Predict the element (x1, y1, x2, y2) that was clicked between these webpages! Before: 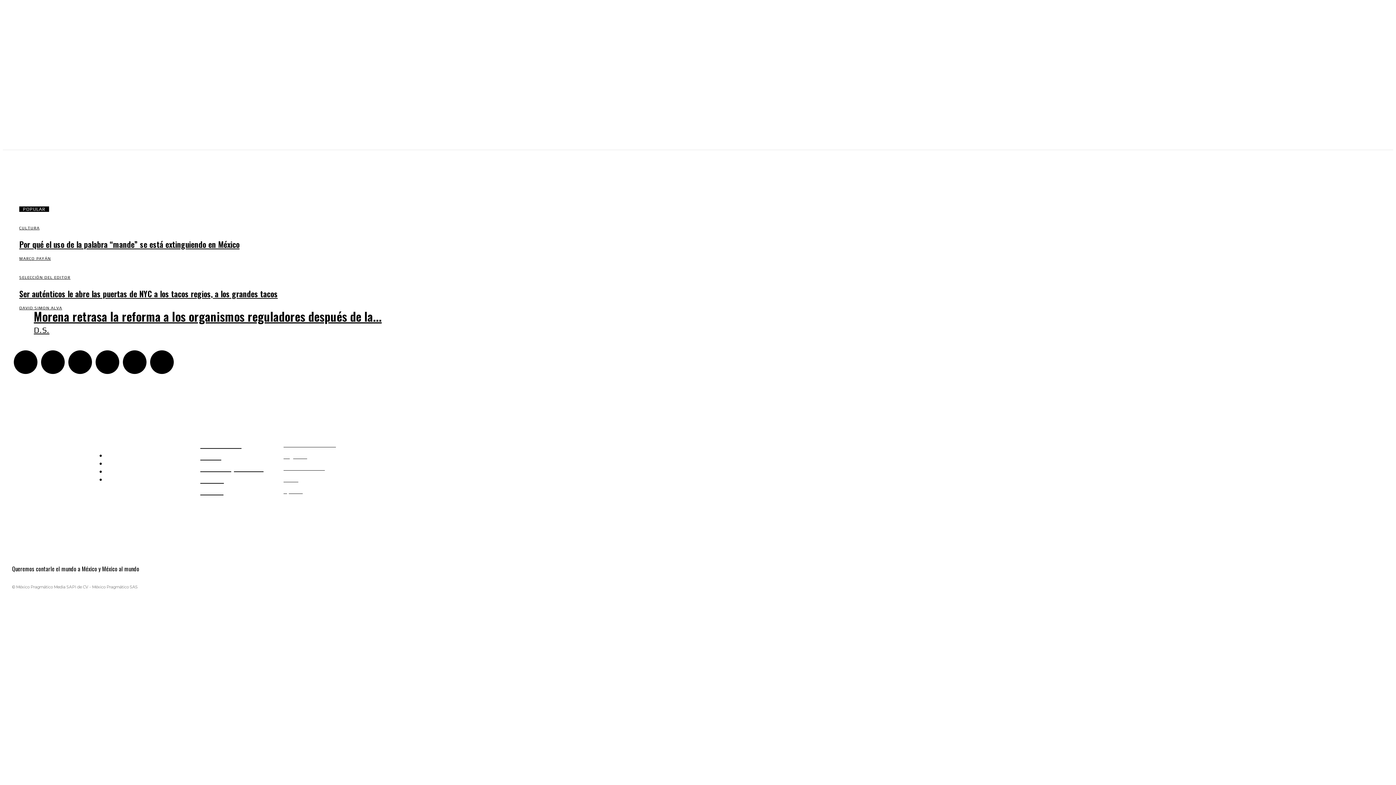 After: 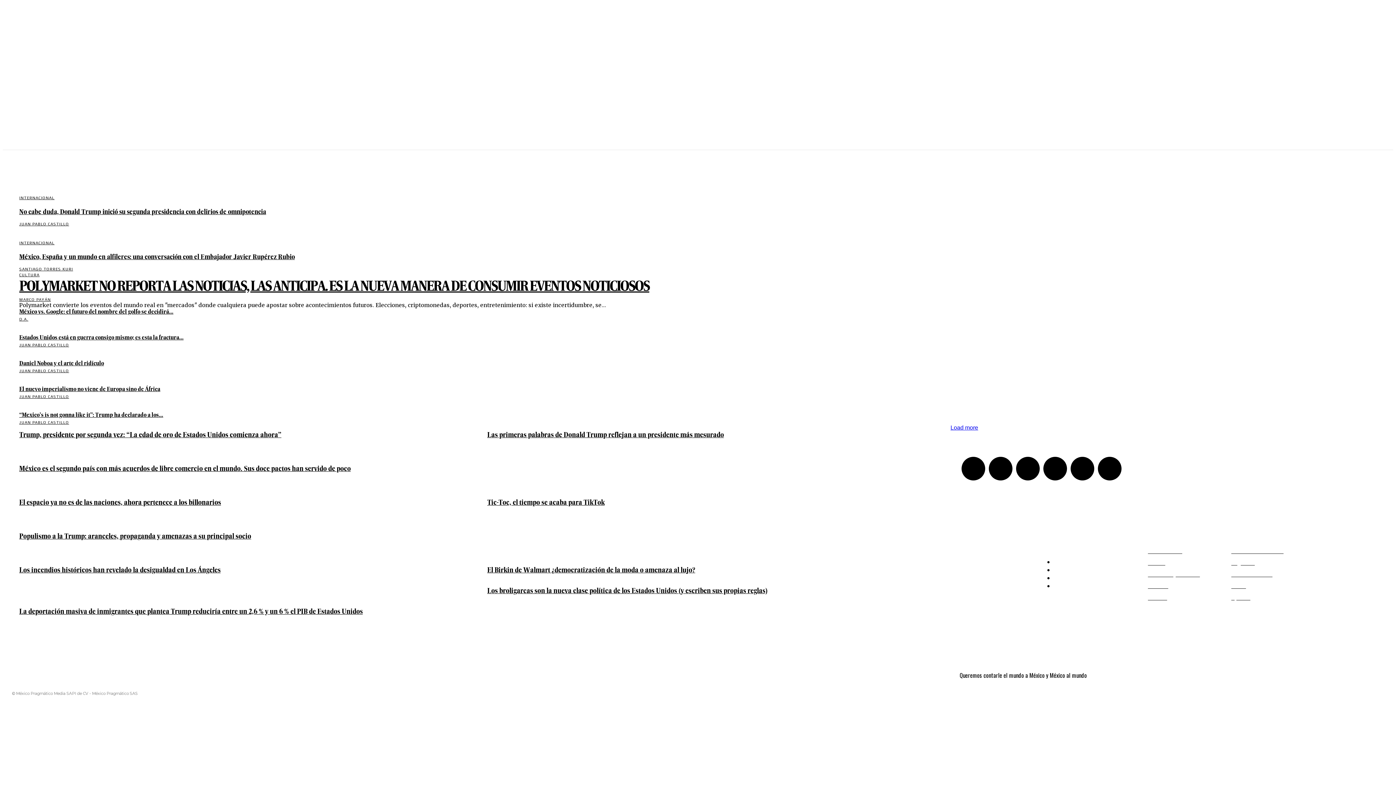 Action: label: Internacional bbox: (196, 438, 268, 450)